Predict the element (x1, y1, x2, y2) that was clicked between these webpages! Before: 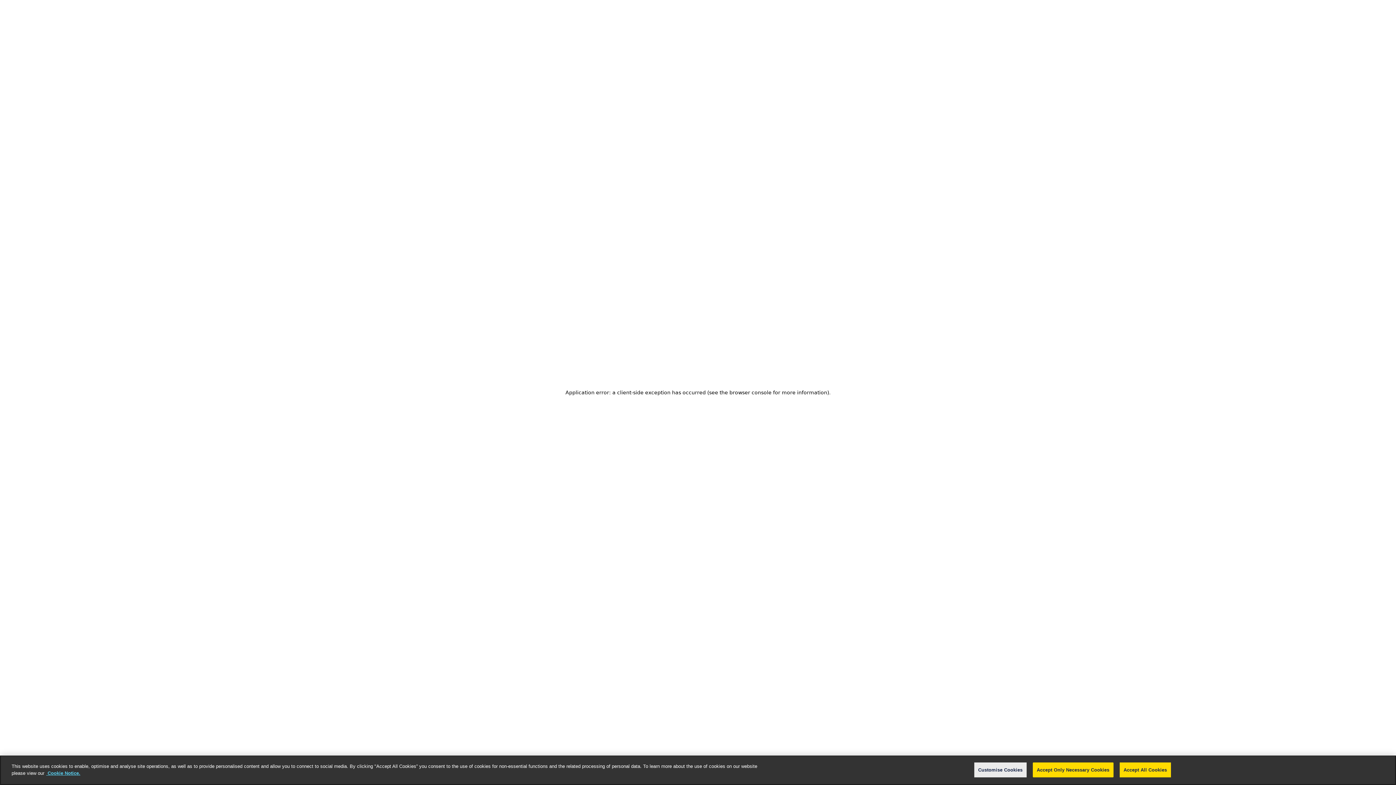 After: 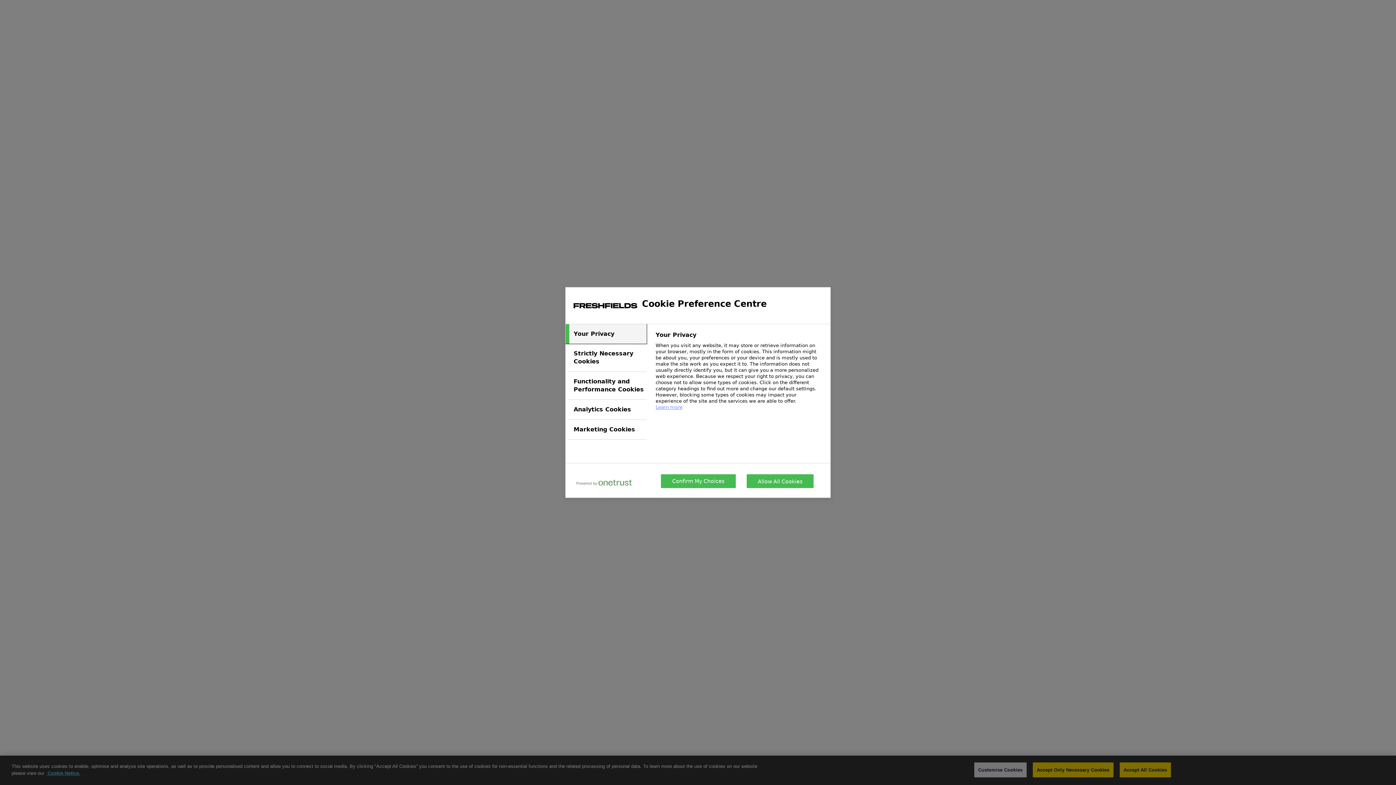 Action: label: Customise Cookies bbox: (974, 762, 1026, 777)